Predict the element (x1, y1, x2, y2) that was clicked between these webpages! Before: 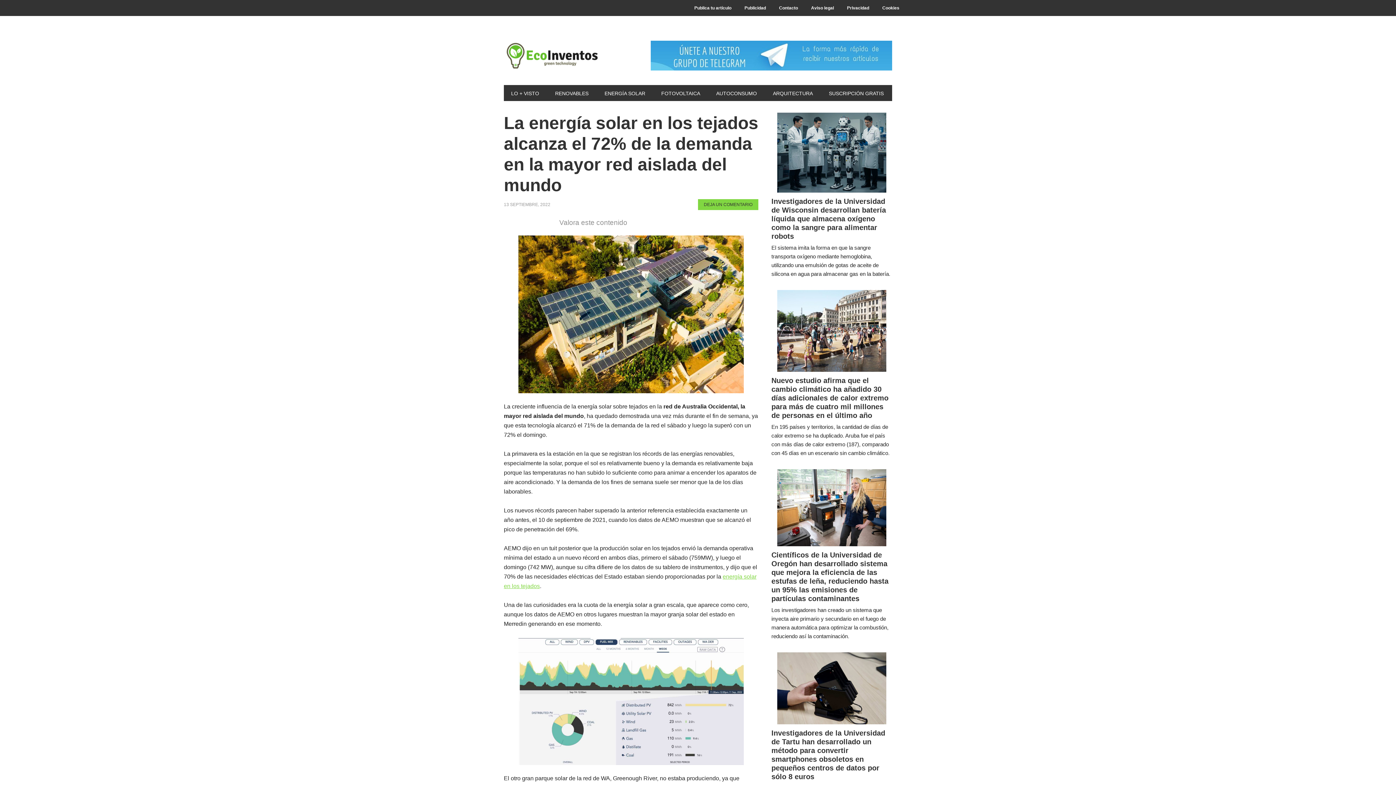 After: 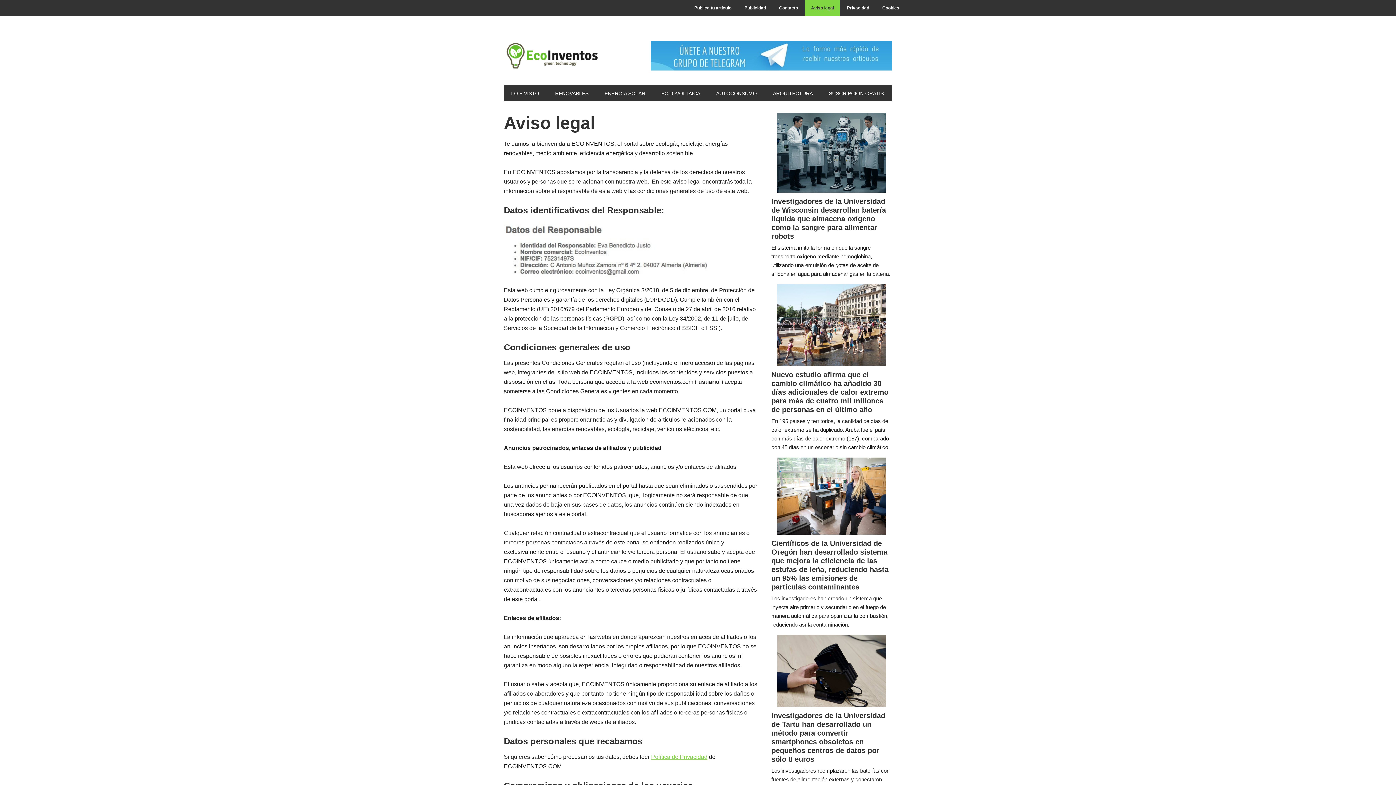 Action: label: Aviso legal bbox: (805, 0, 840, 16)